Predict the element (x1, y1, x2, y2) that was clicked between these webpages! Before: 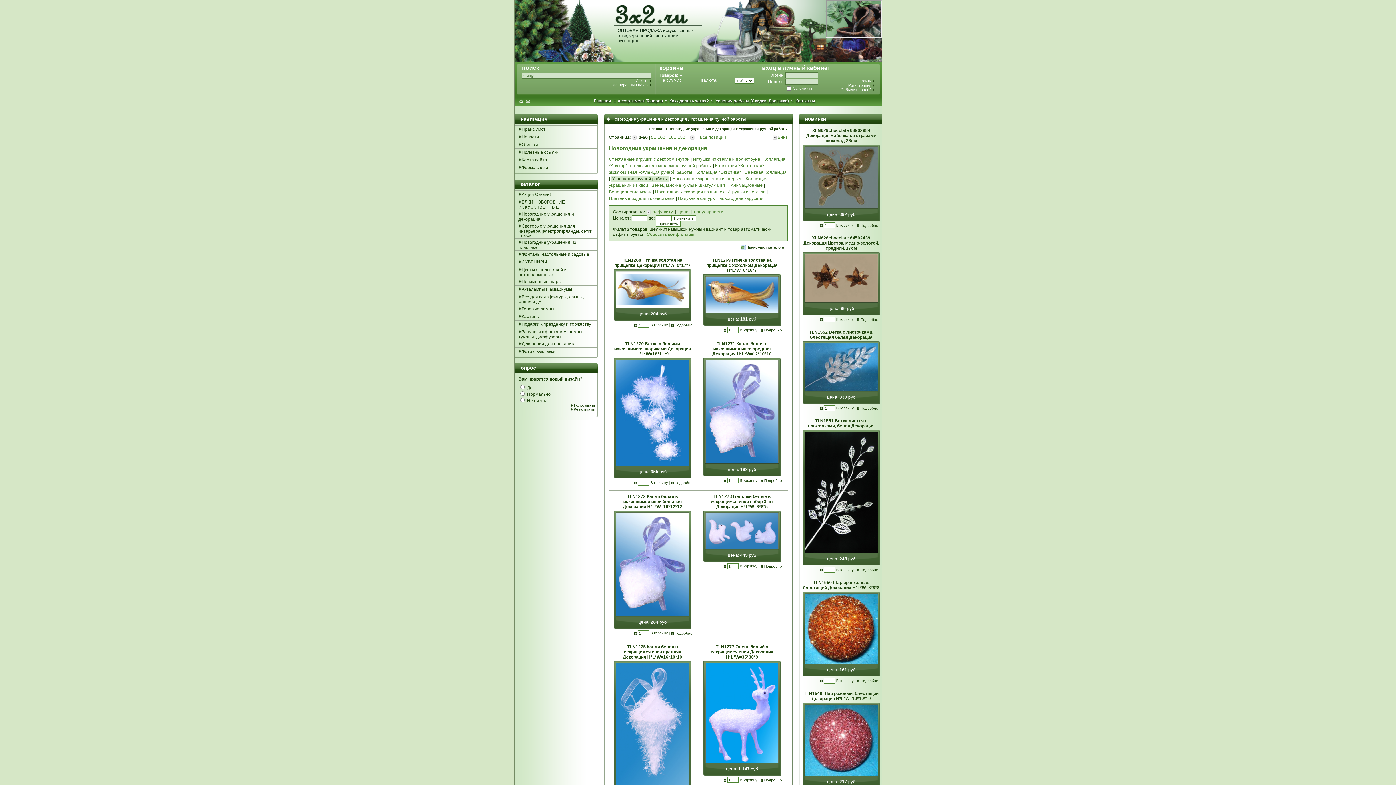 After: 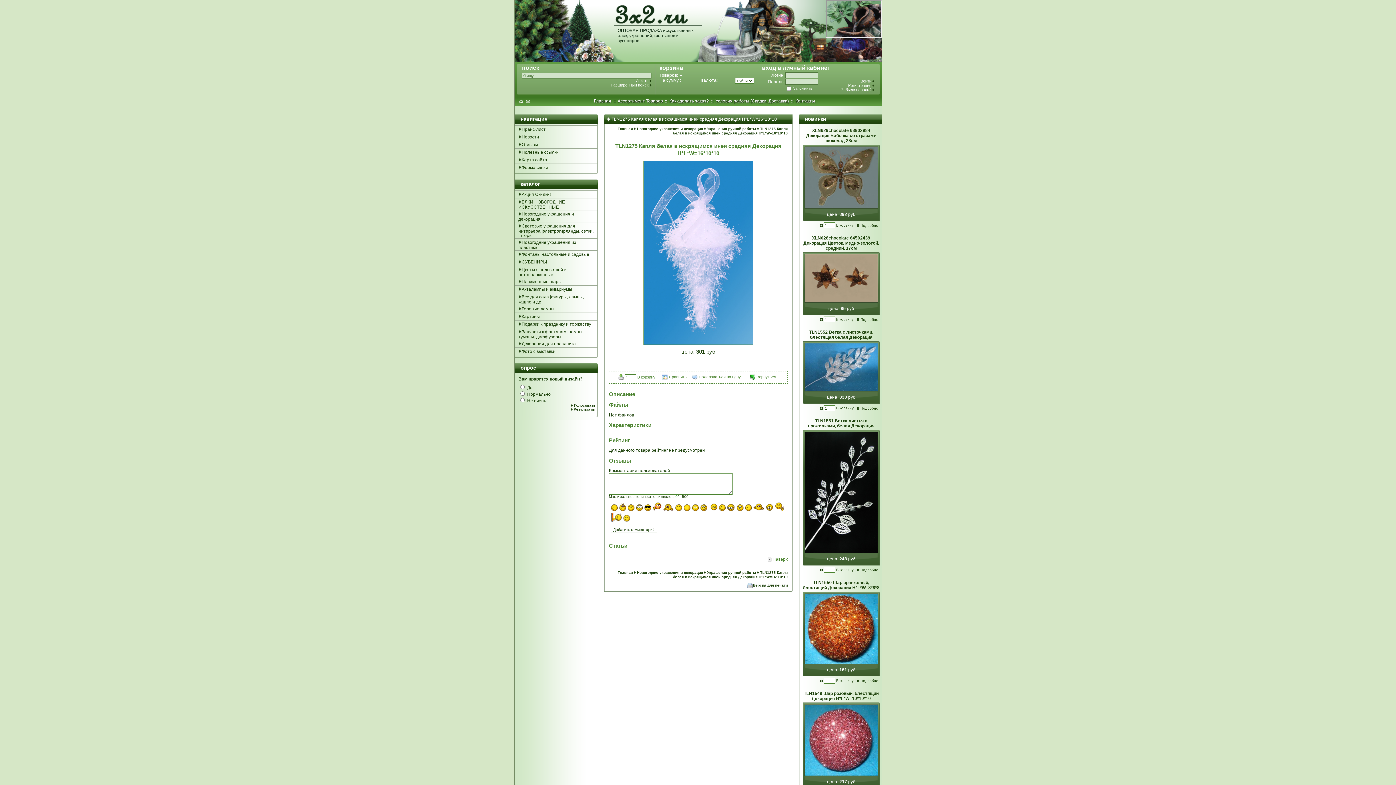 Action: label: TLN1275 Капля белая в искрящимся инеи средняя Декорация Н*L*W=16*10*10 bbox: (623, 644, 682, 660)